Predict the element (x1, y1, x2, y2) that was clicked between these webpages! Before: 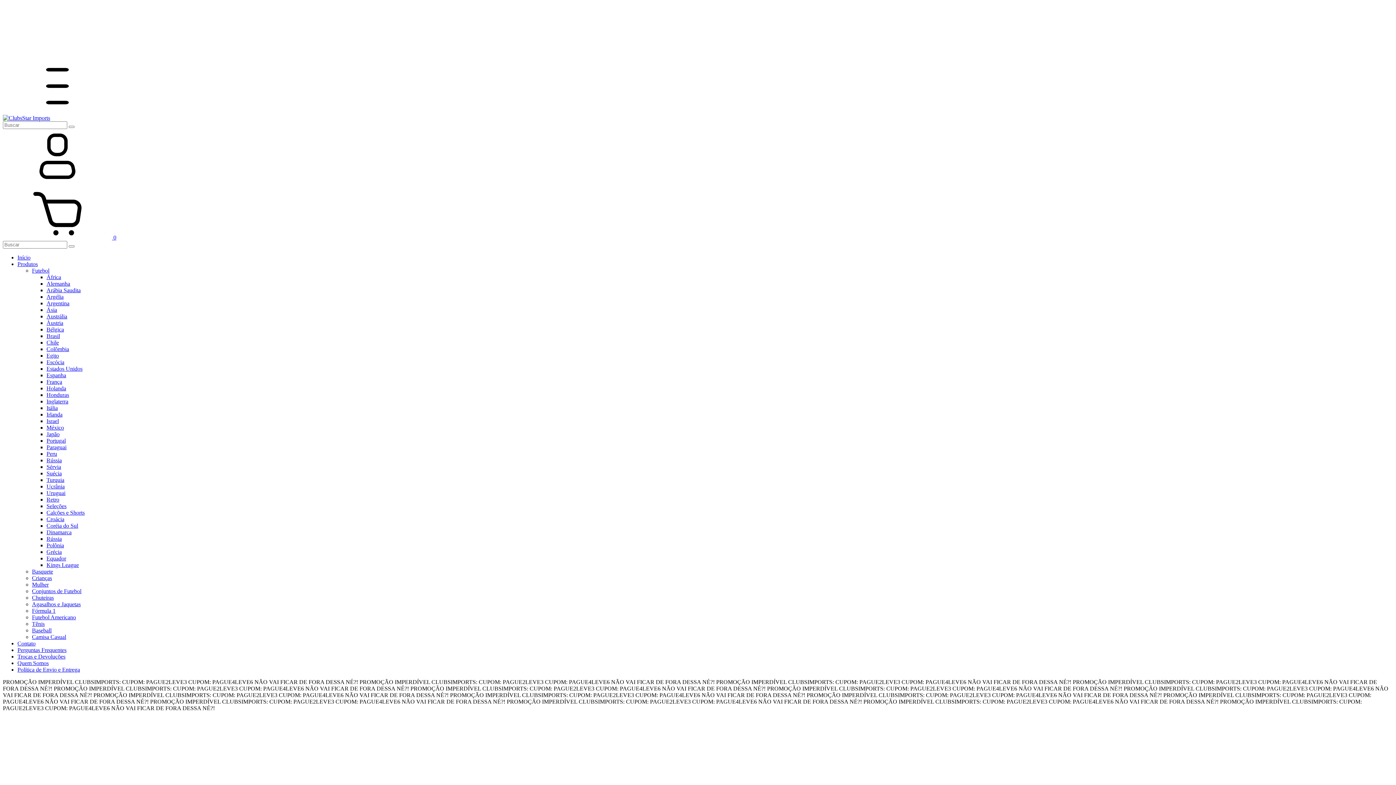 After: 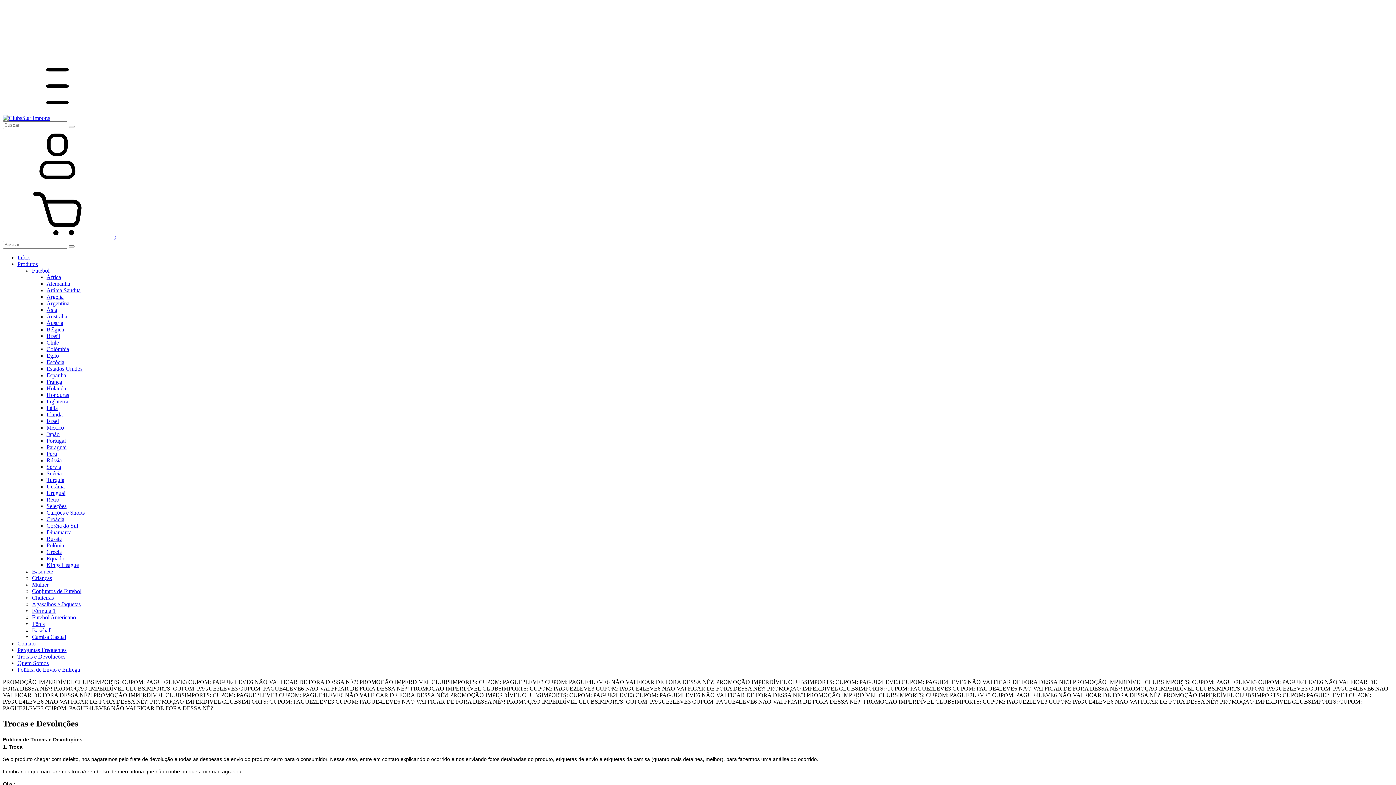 Action: bbox: (17, 653, 65, 660) label: Trocas e Devoluções